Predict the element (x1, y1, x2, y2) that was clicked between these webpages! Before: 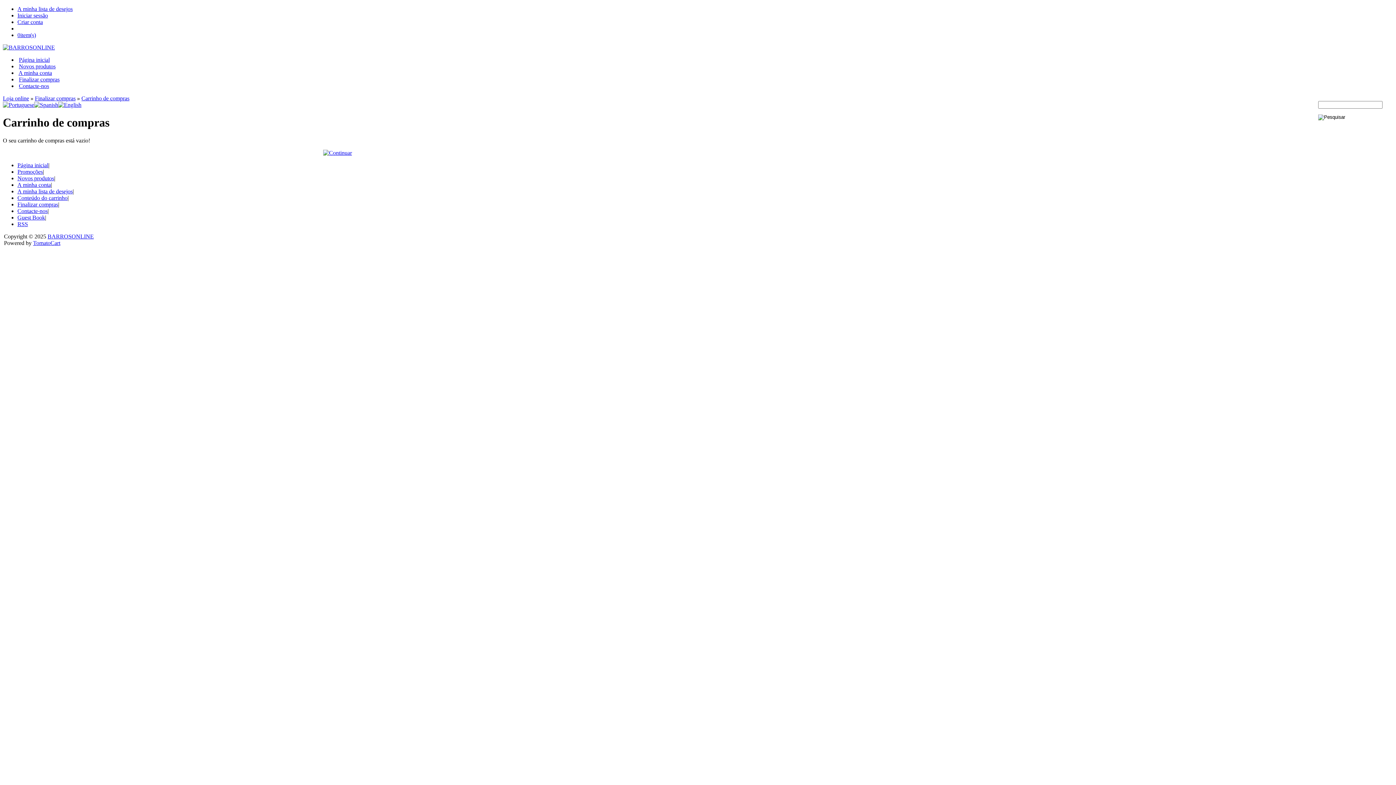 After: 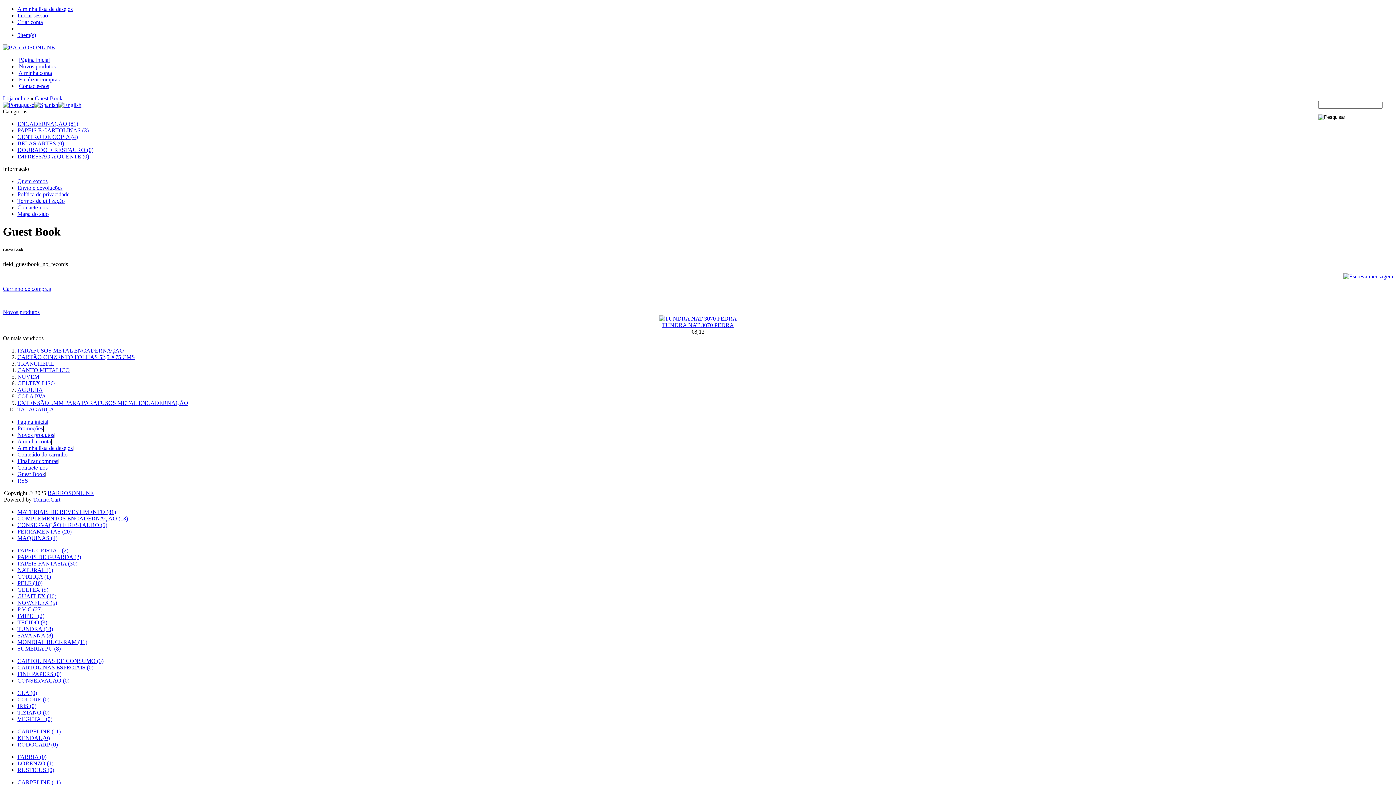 Action: label: Guest Book bbox: (17, 214, 45, 220)